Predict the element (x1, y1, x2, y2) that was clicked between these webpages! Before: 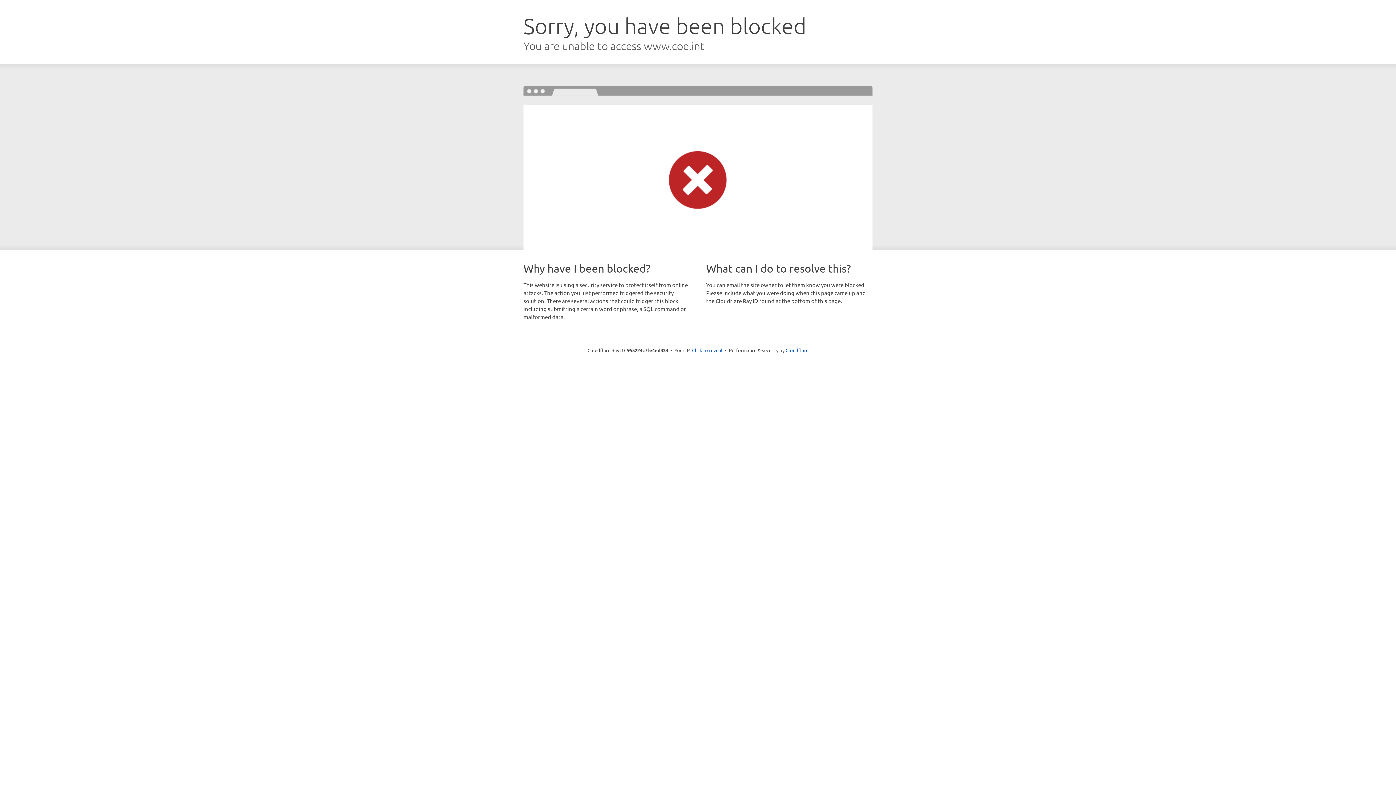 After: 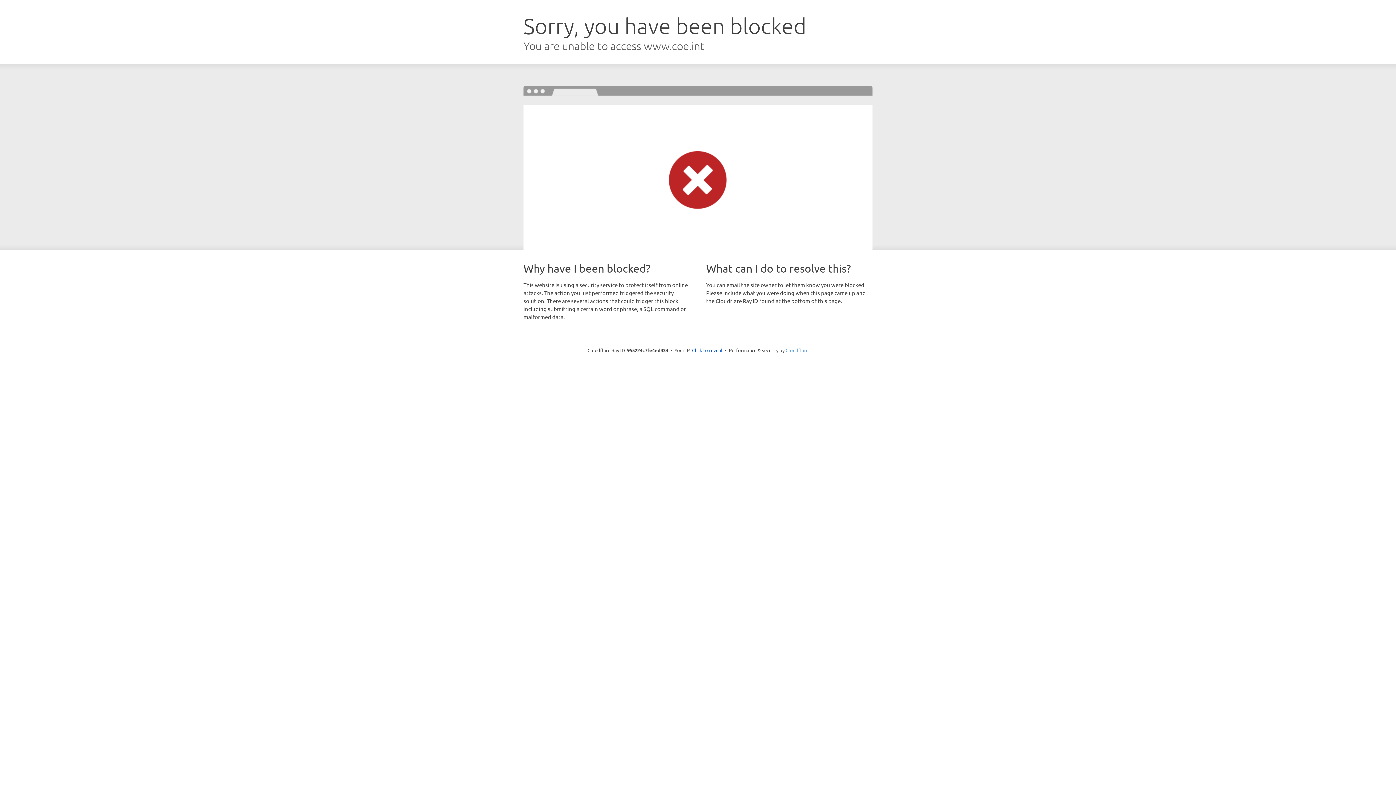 Action: bbox: (785, 347, 808, 353) label: Cloudflare